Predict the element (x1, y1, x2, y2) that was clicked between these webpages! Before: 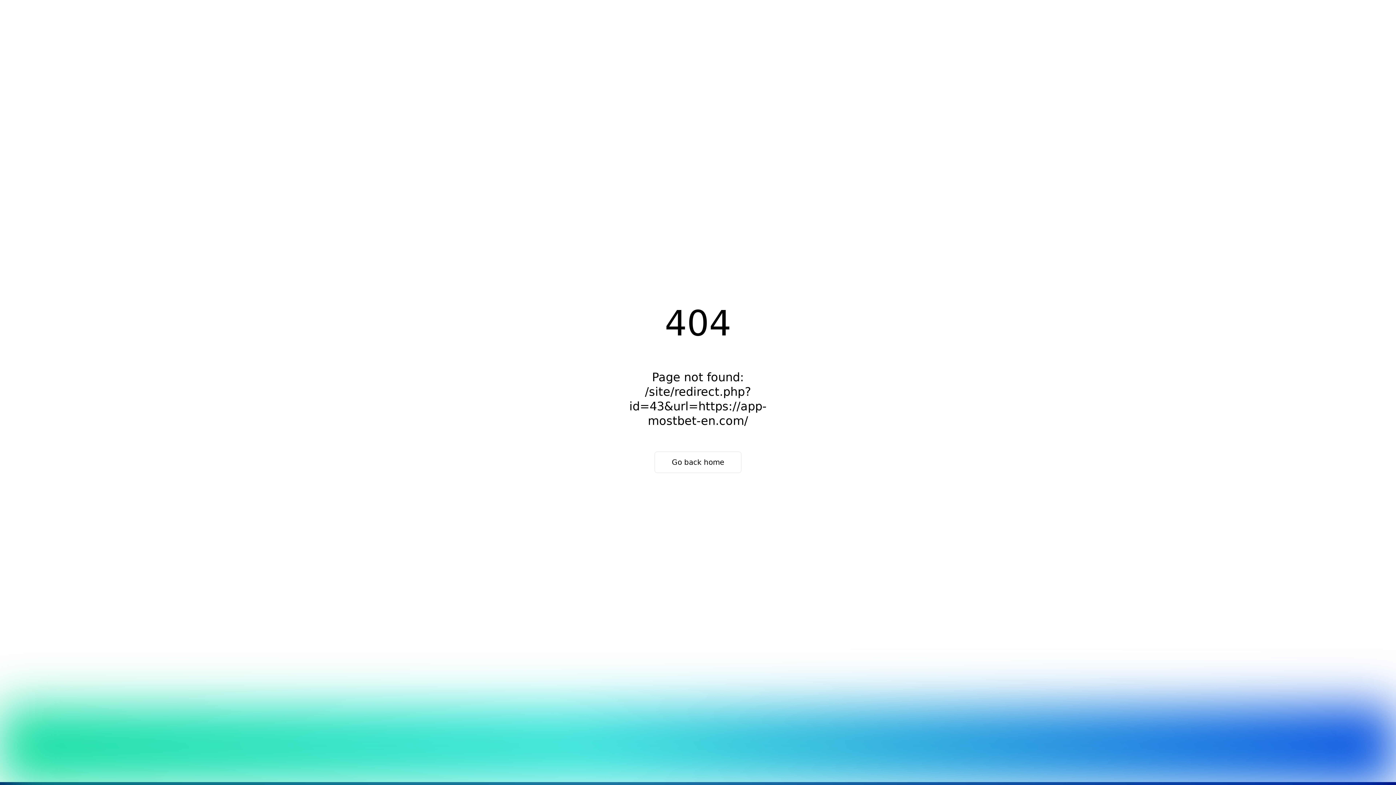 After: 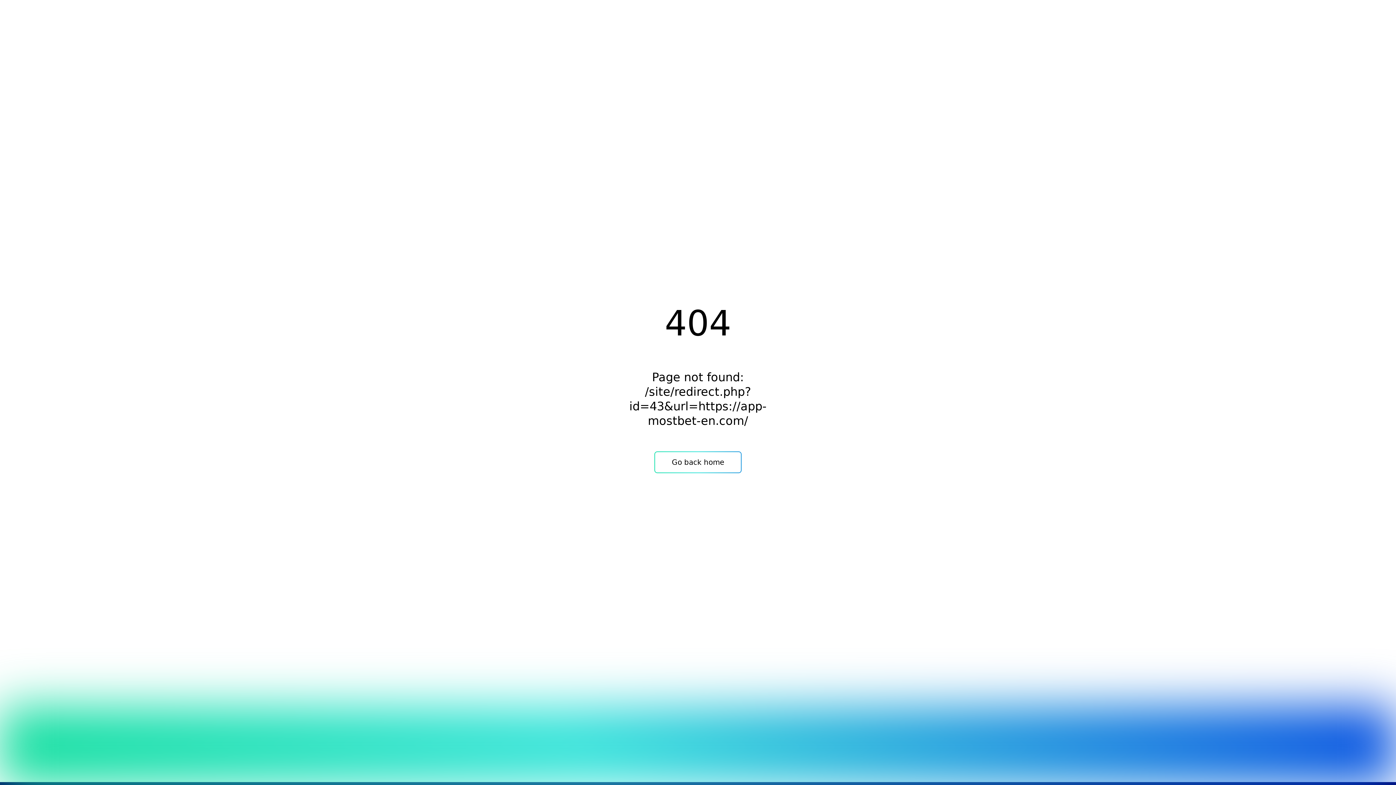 Action: label: Go back home bbox: (654, 451, 741, 473)